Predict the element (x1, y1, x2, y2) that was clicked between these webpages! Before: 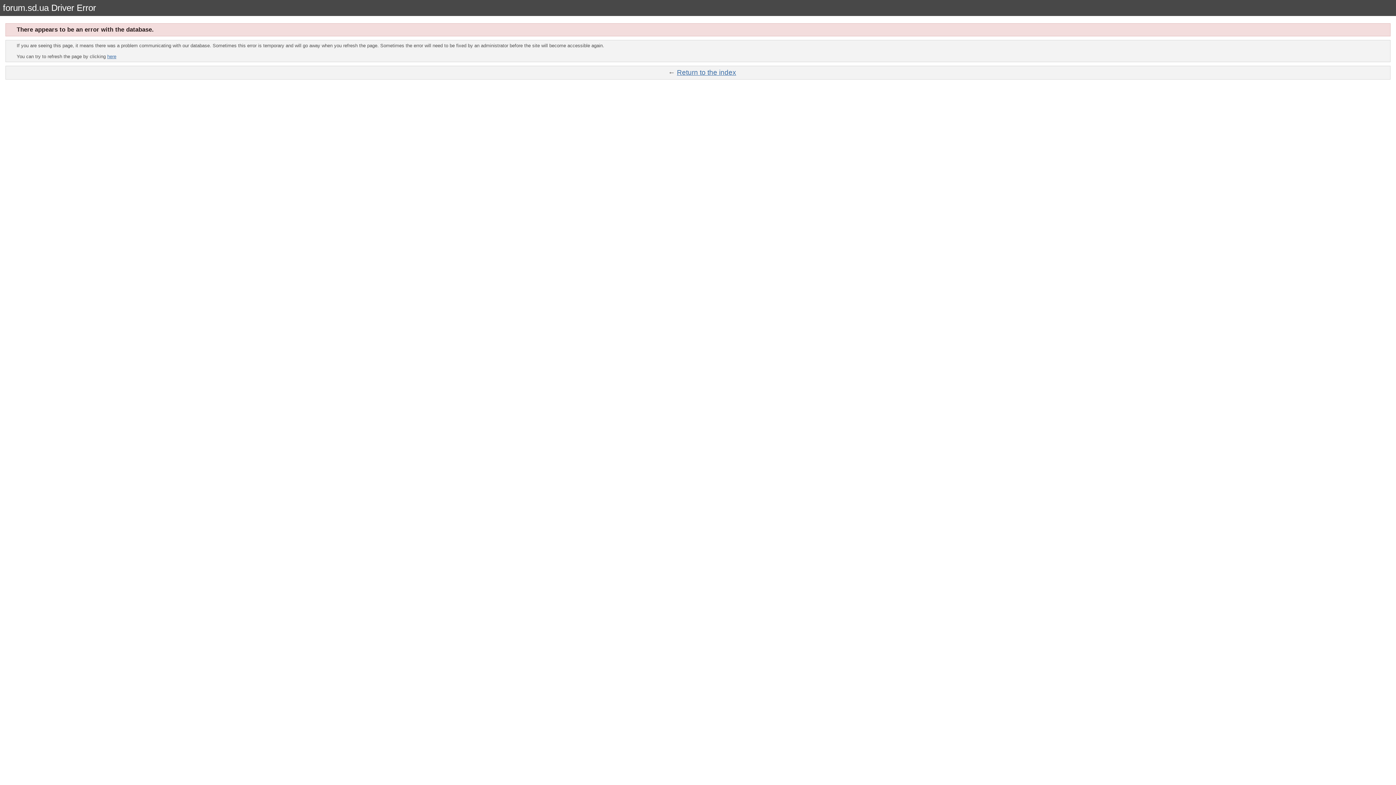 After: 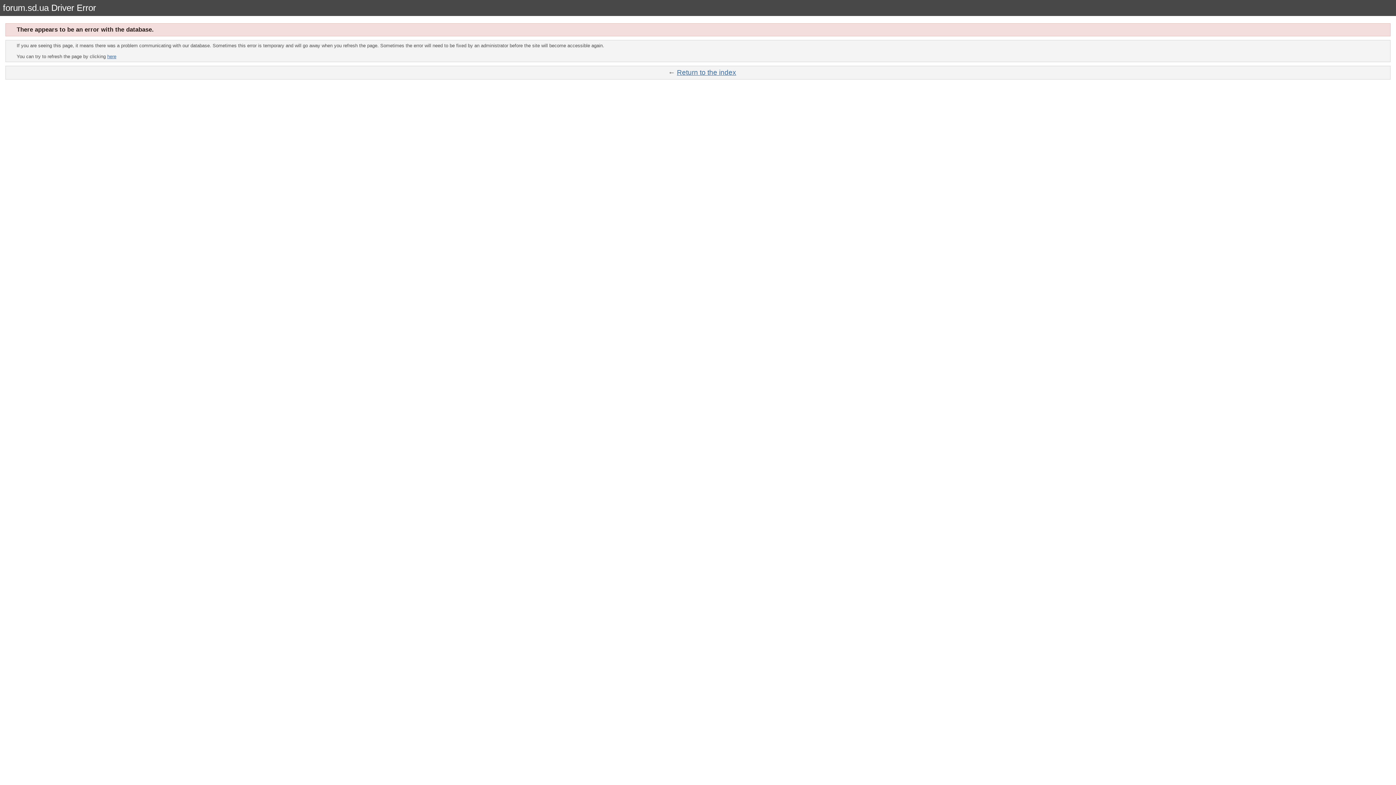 Action: bbox: (107, 53, 116, 59) label: here